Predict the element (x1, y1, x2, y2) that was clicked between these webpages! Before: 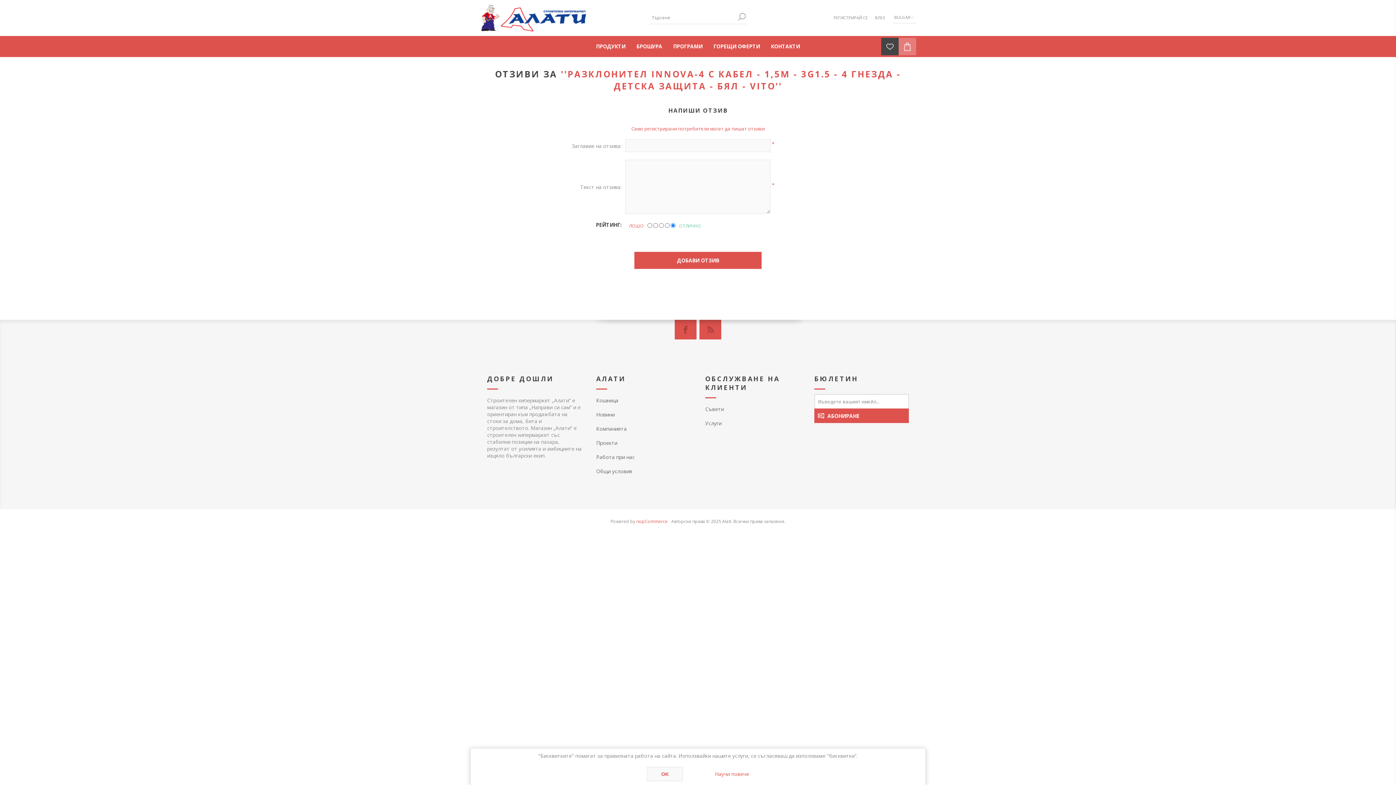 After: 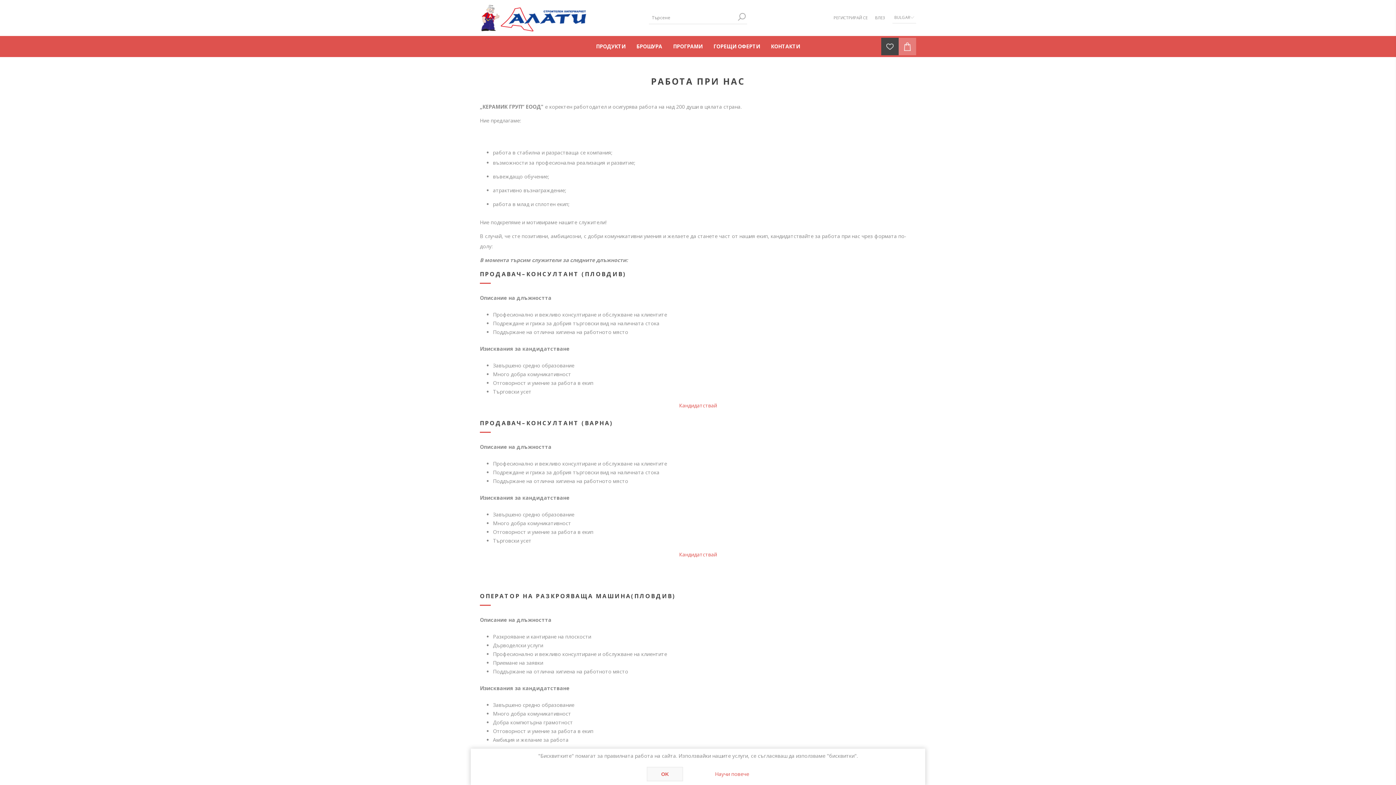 Action: bbox: (596, 453, 634, 460) label: Работа при нас